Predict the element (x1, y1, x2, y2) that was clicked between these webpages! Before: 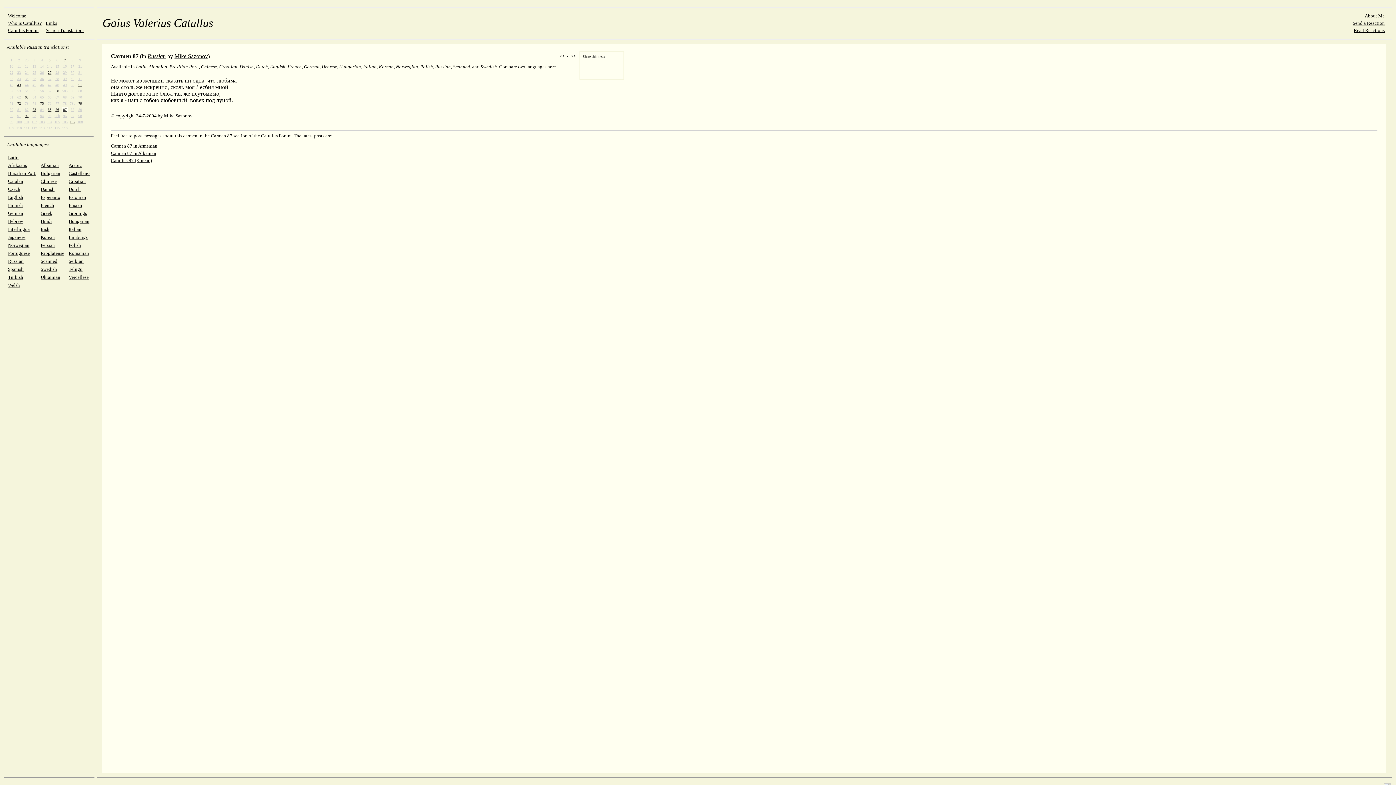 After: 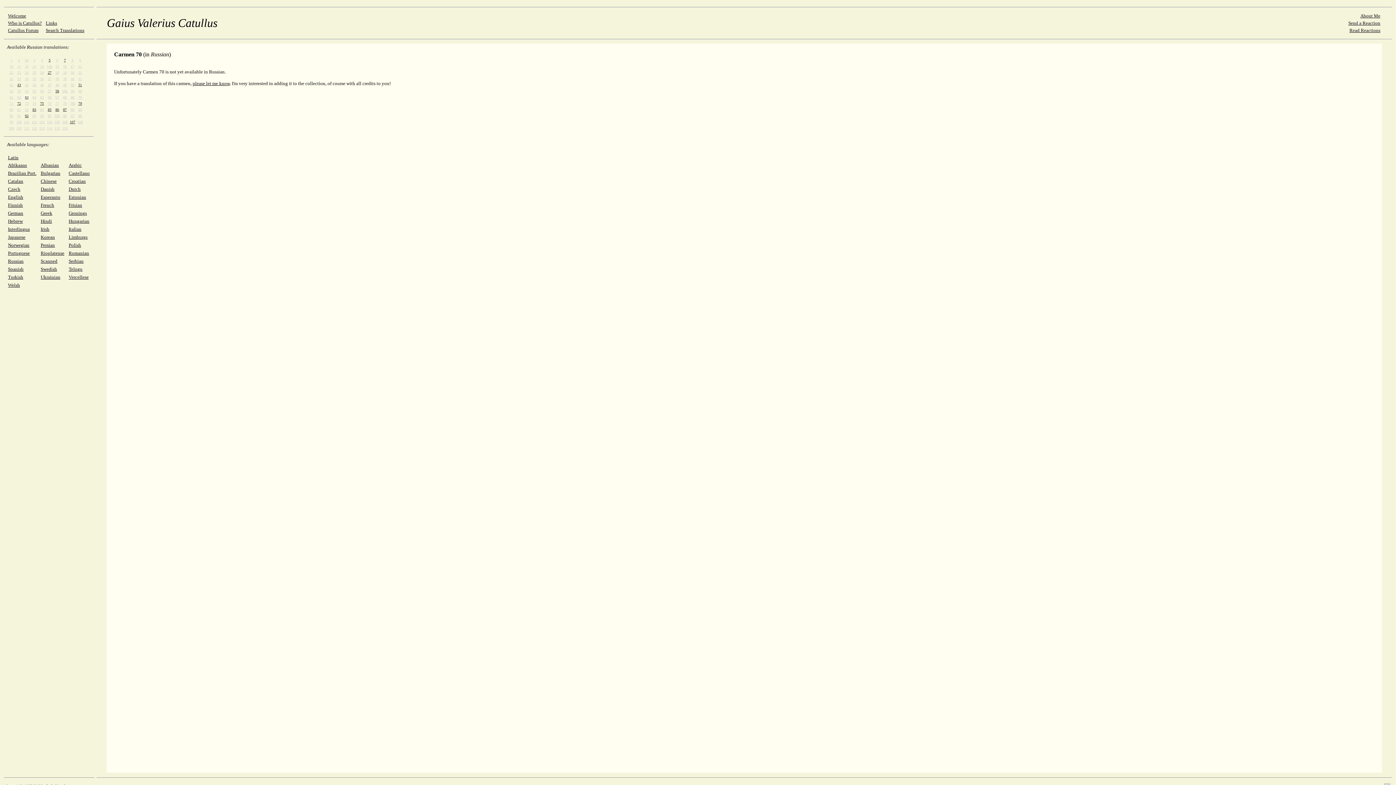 Action: label: 70 bbox: (78, 93, 82, 99)